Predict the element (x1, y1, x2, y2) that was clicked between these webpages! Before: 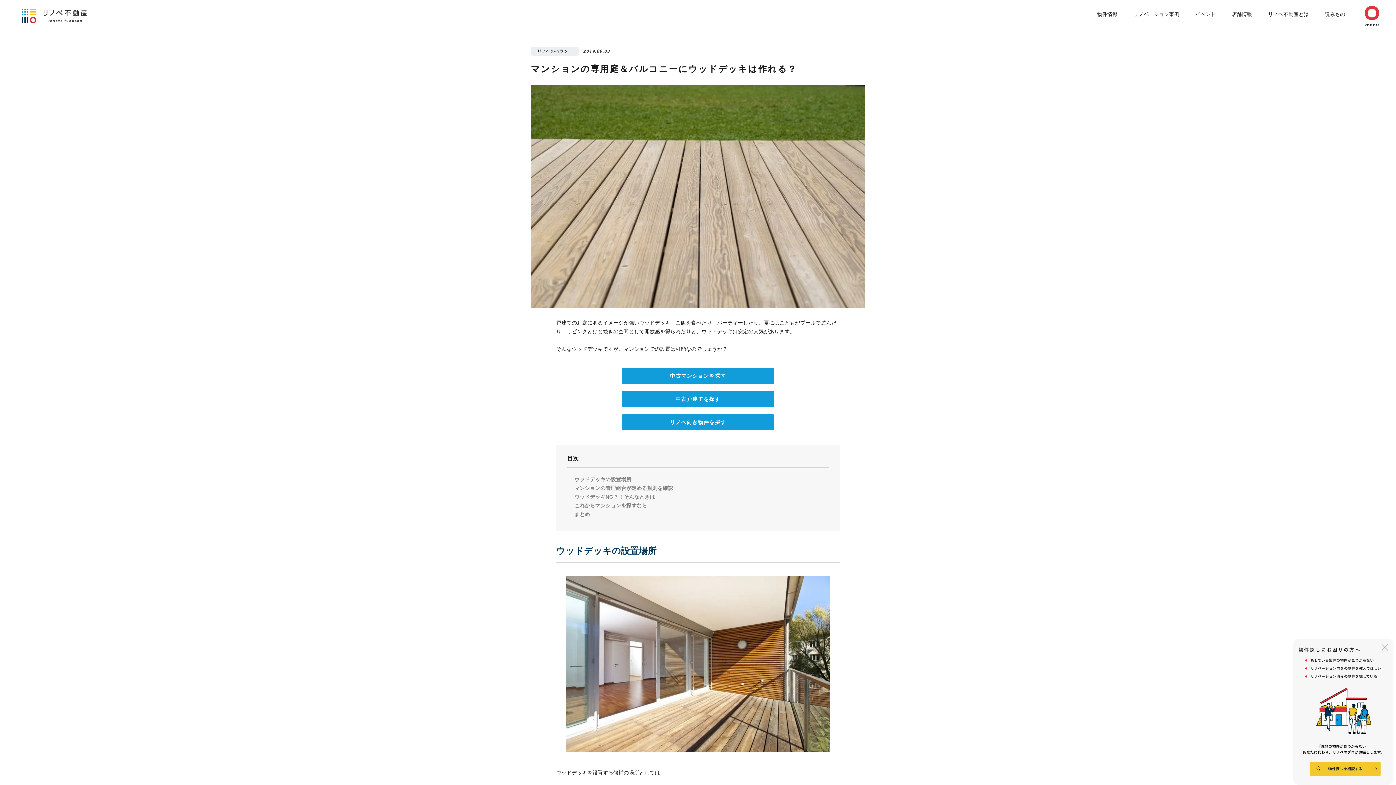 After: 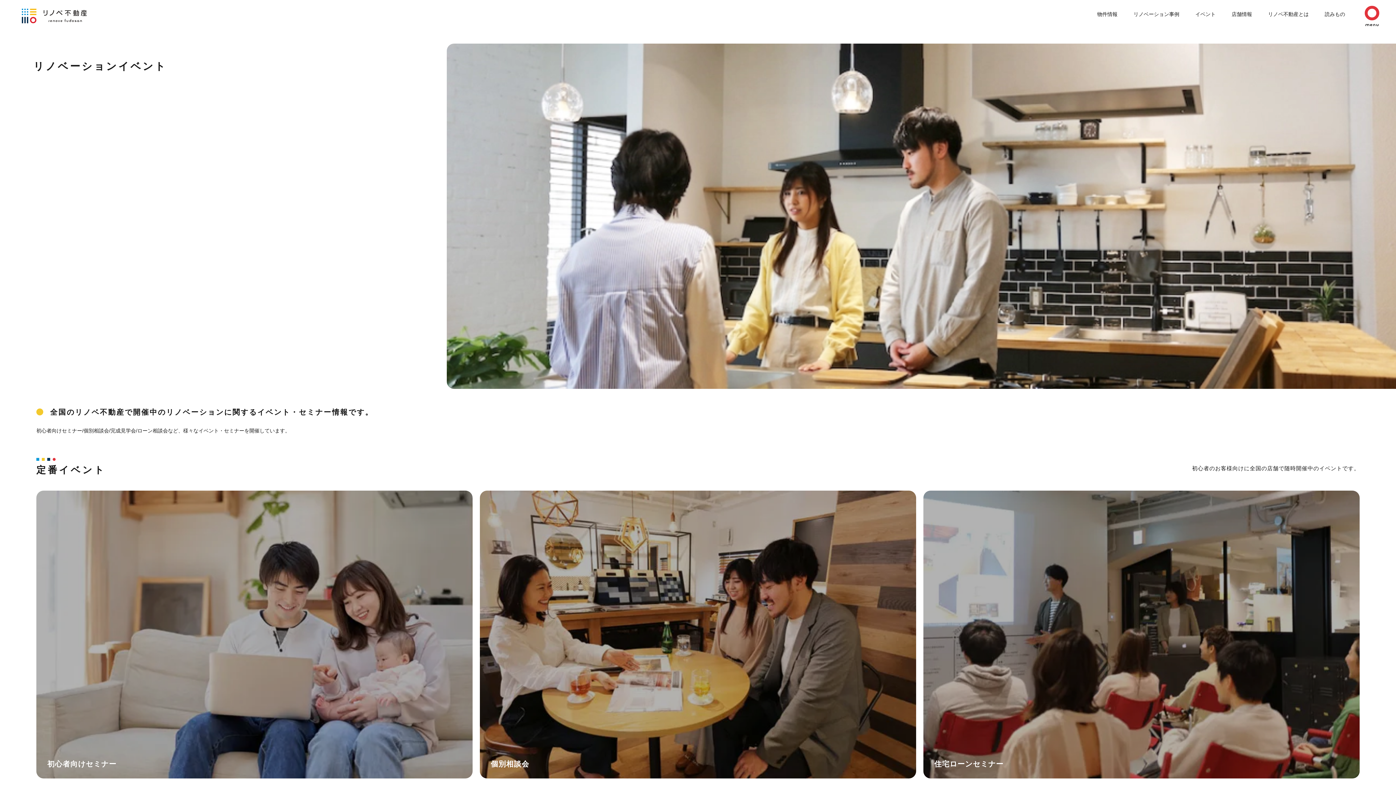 Action: label: イベント bbox: (1187, 8, 1224, 20)